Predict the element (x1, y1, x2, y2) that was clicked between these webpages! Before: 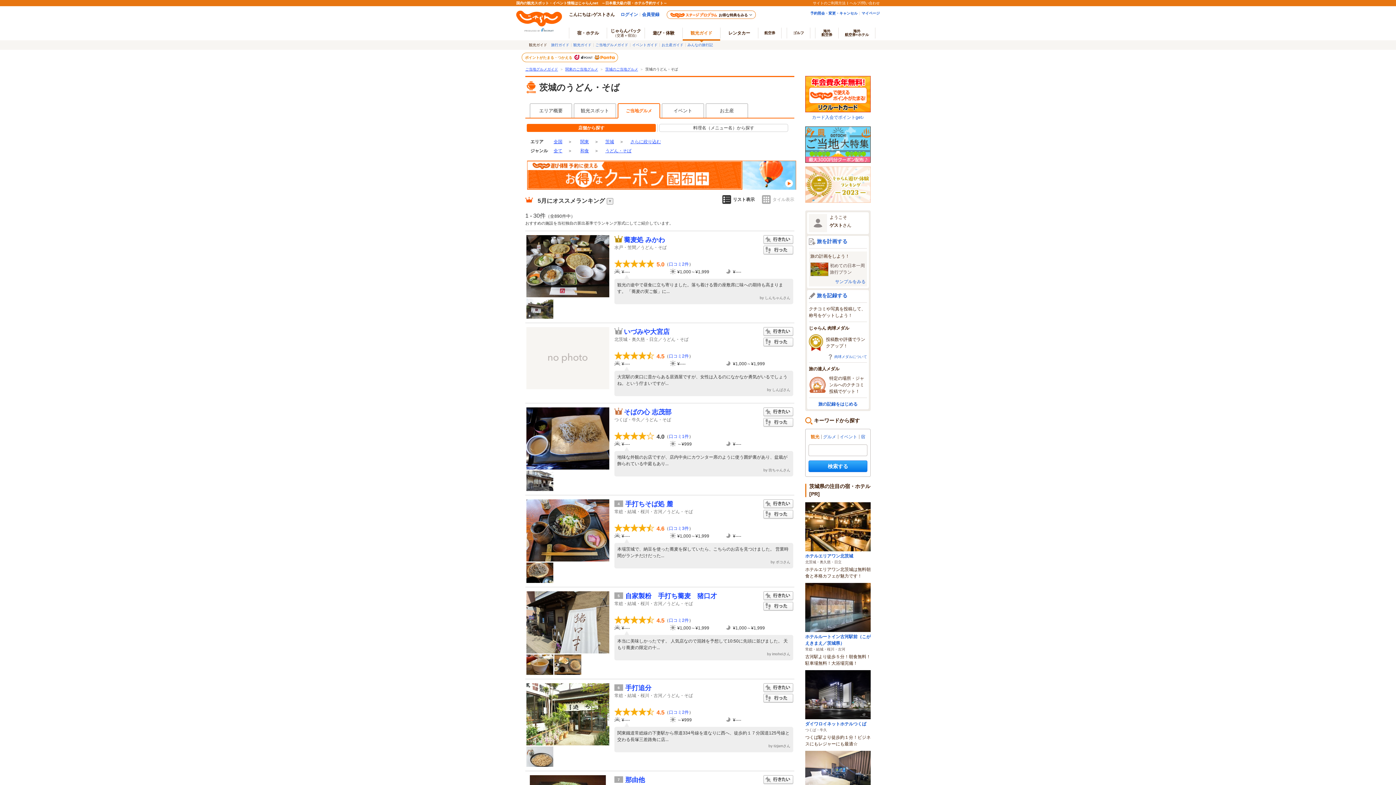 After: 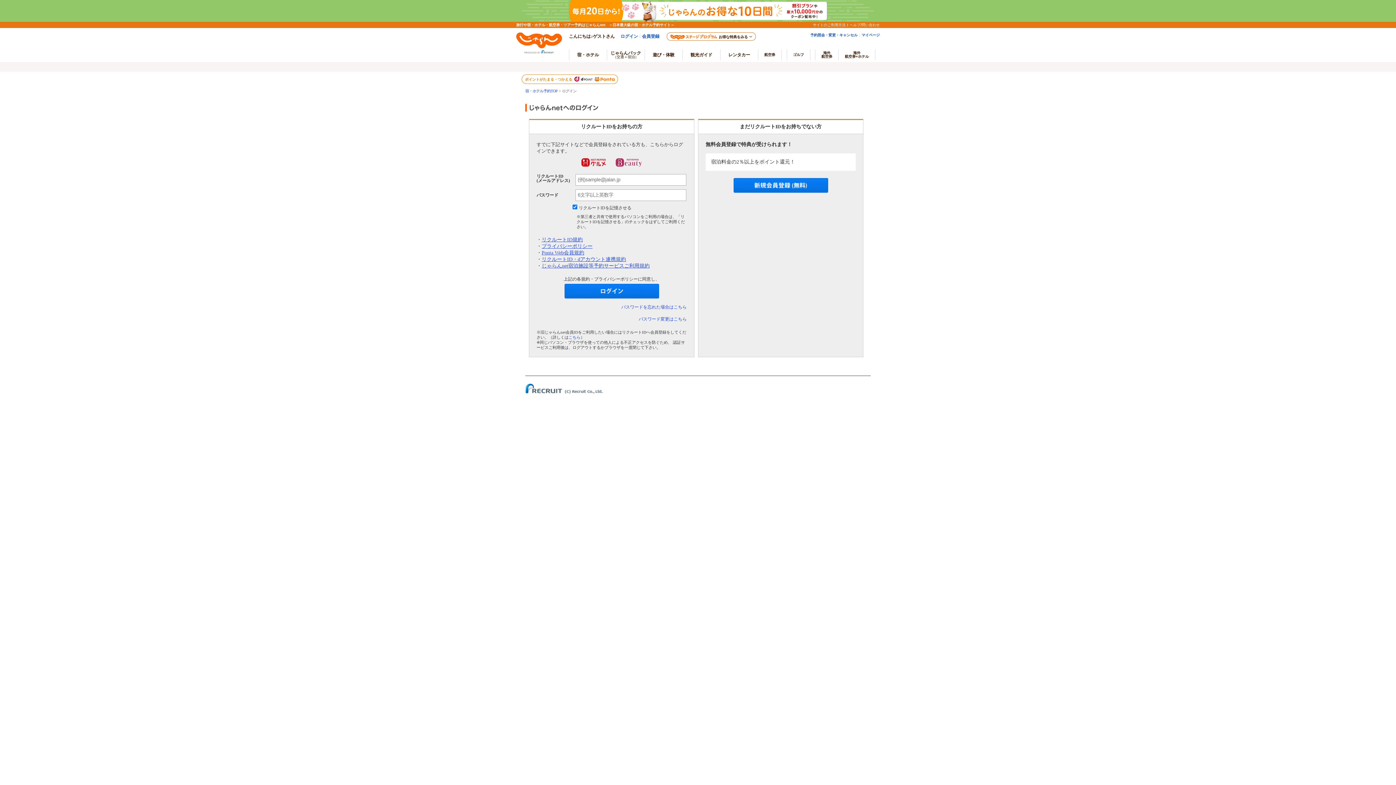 Action: label: 行きたい bbox: (763, 499, 793, 508)